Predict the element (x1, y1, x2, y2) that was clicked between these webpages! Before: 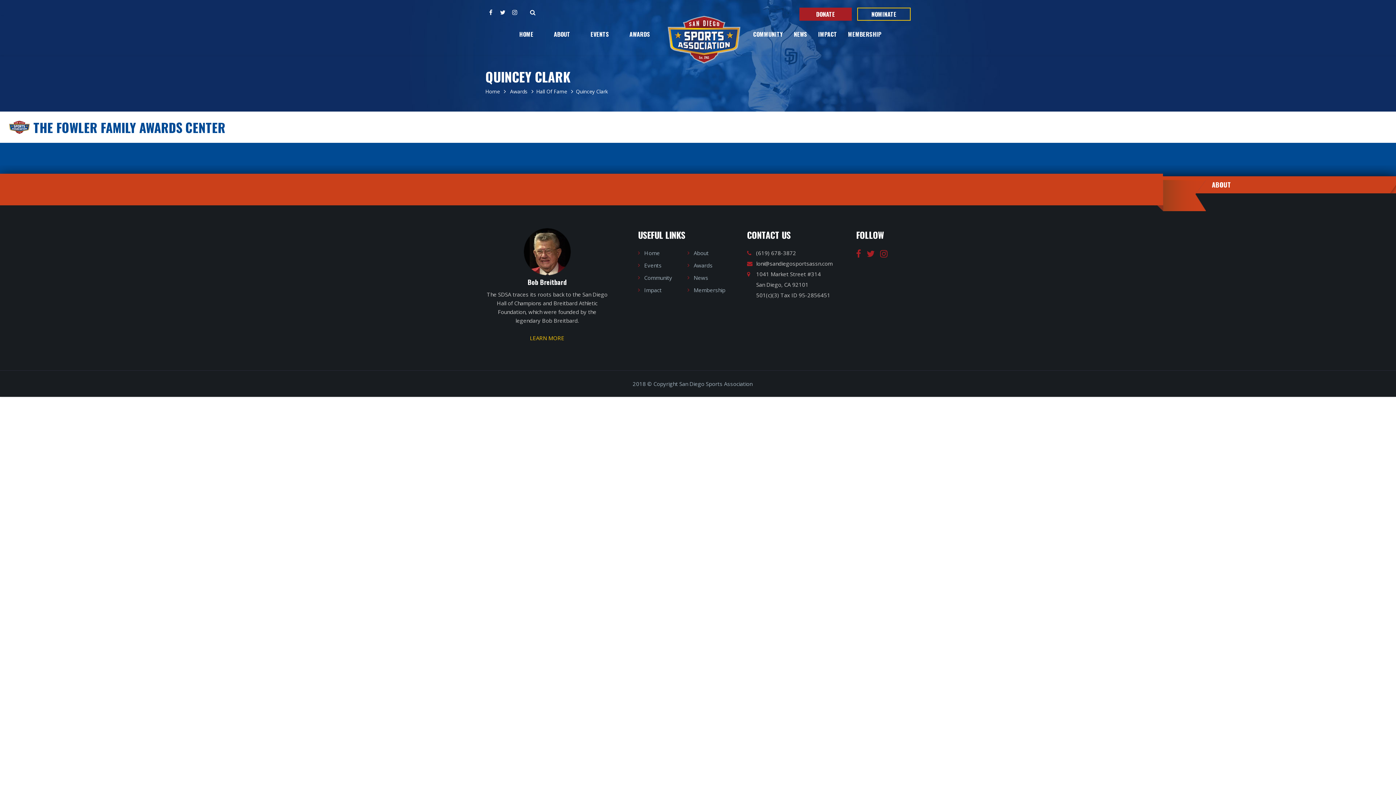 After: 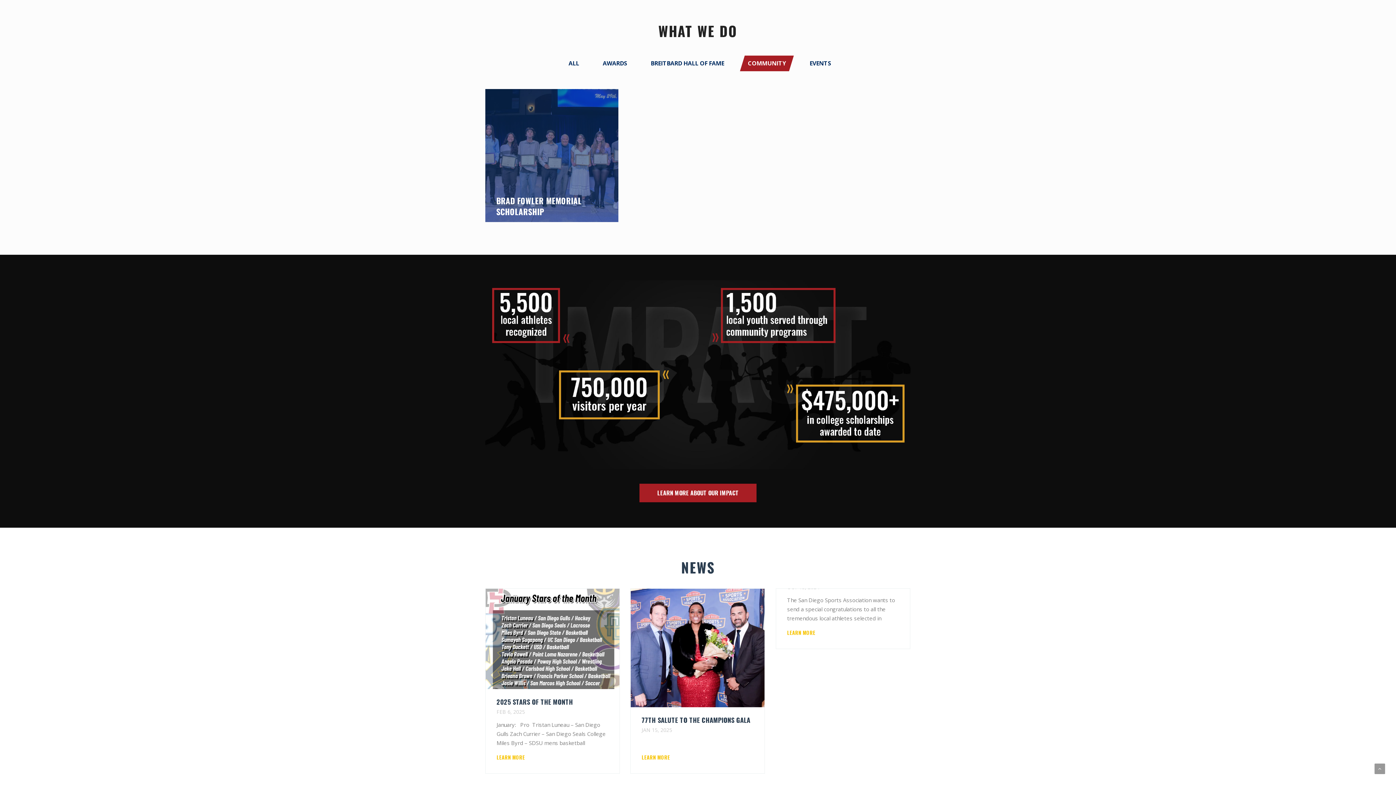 Action: bbox: (638, 259, 686, 271) label: Events